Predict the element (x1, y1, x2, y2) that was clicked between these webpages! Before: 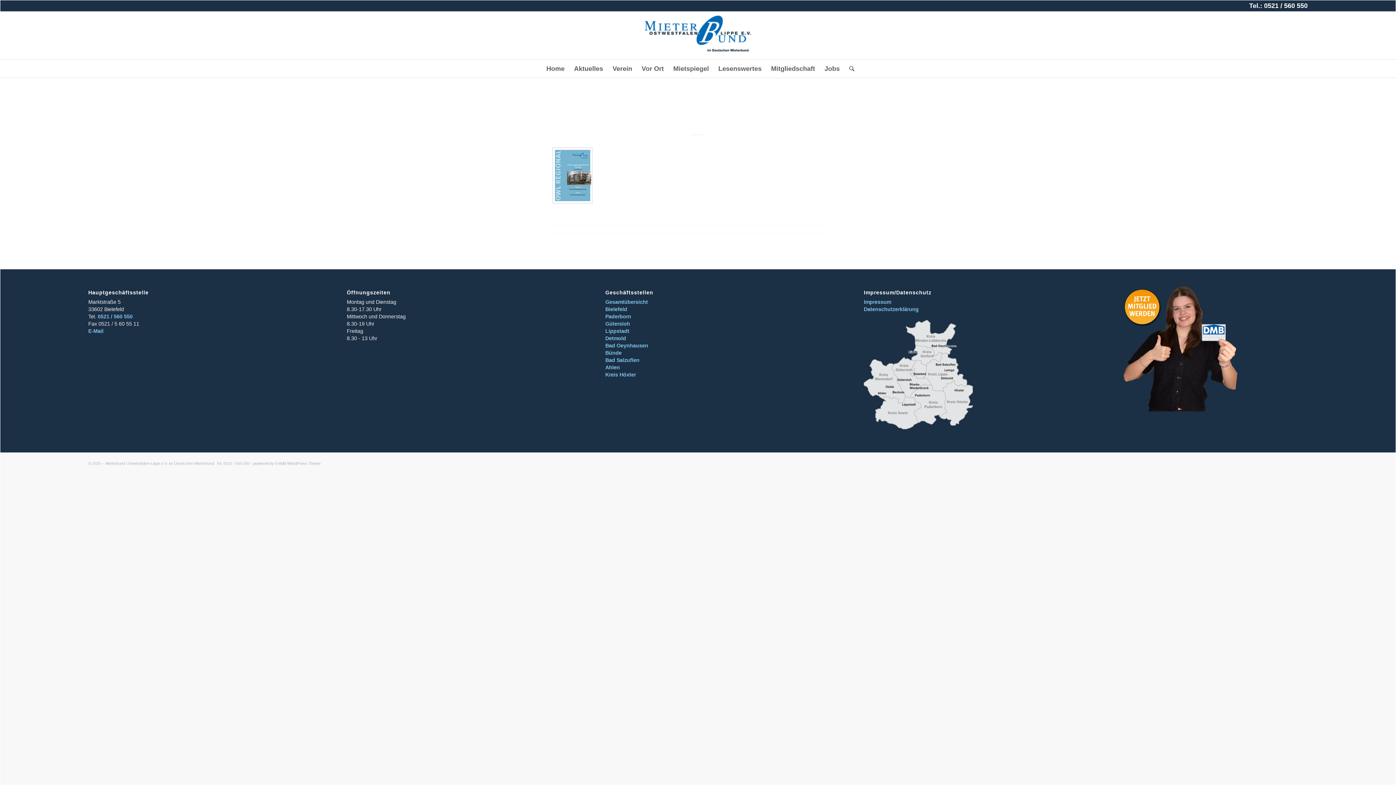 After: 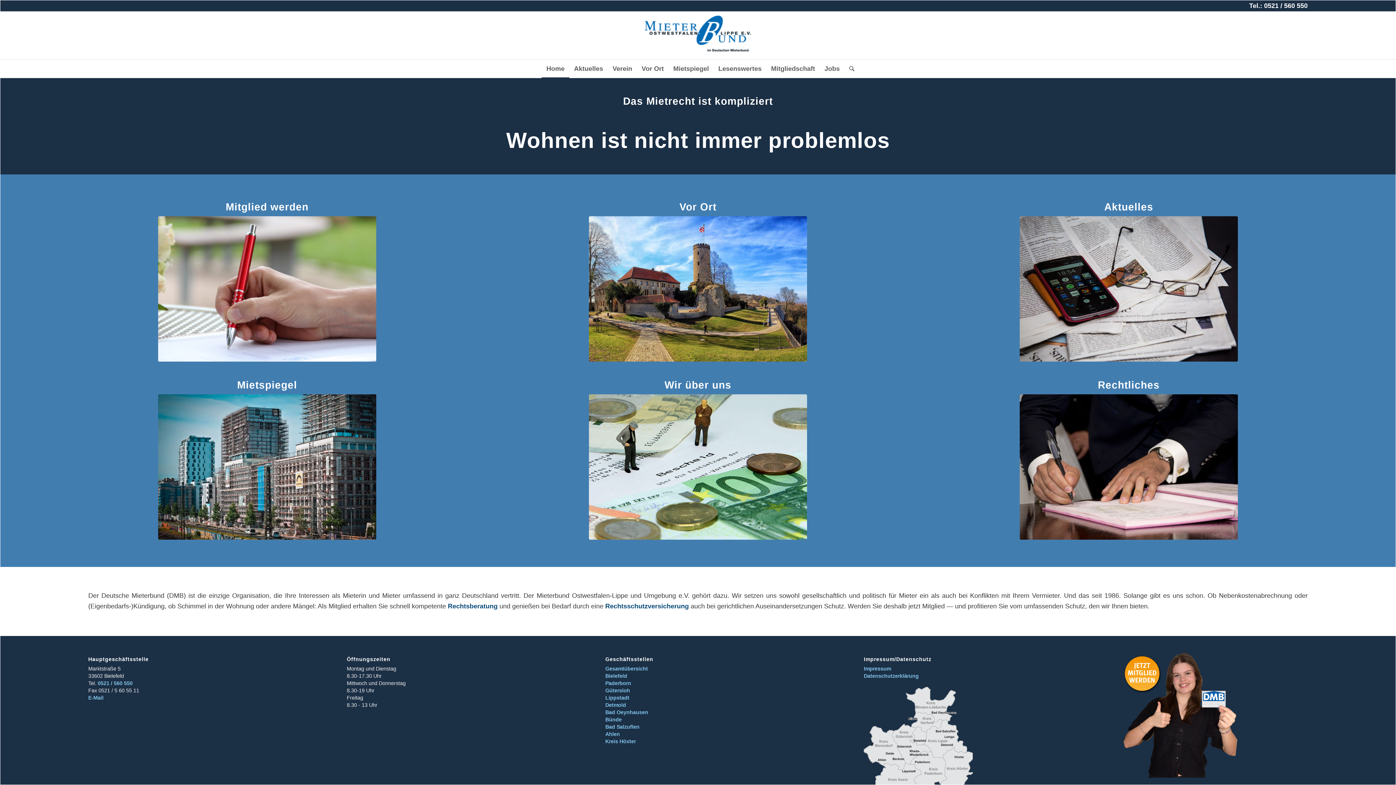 Action: label: Home bbox: (541, 59, 569, 77)